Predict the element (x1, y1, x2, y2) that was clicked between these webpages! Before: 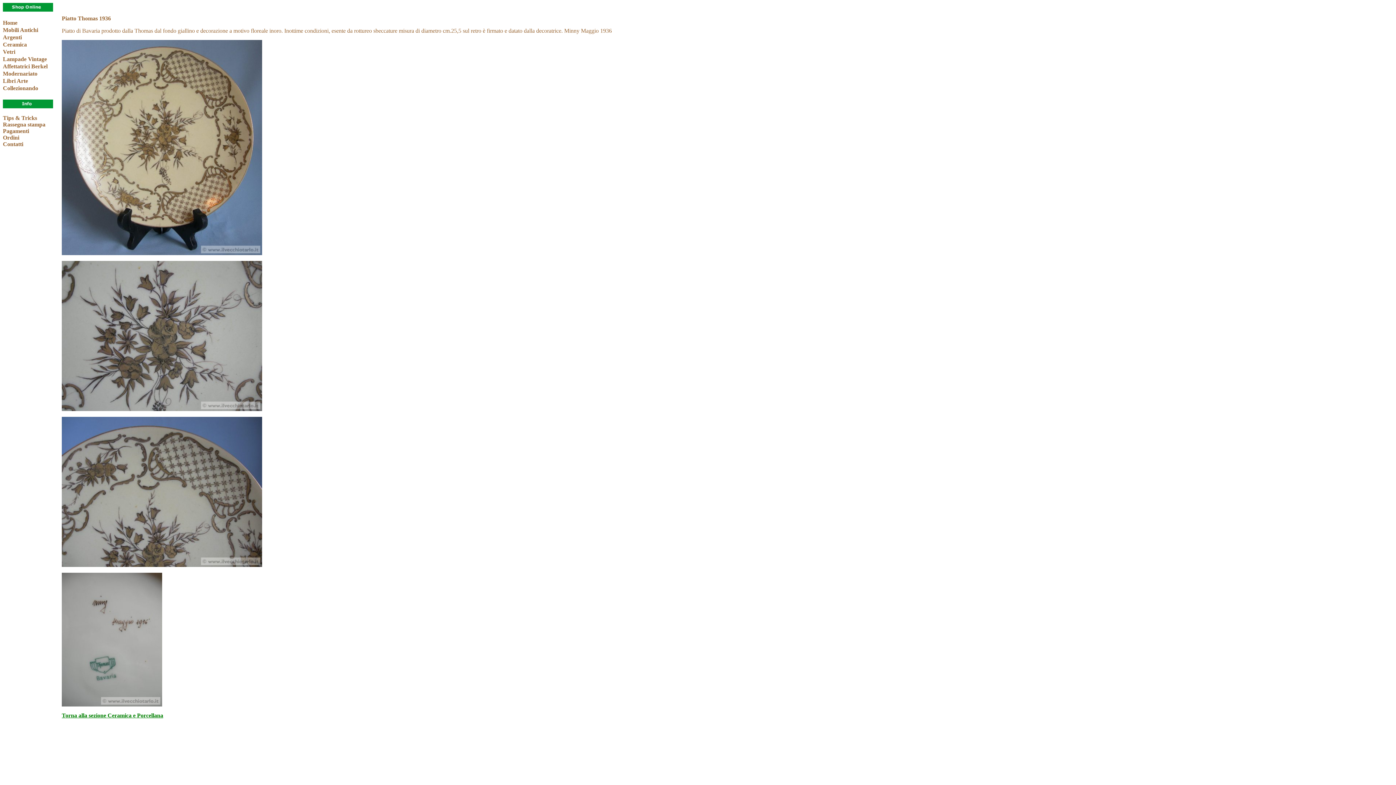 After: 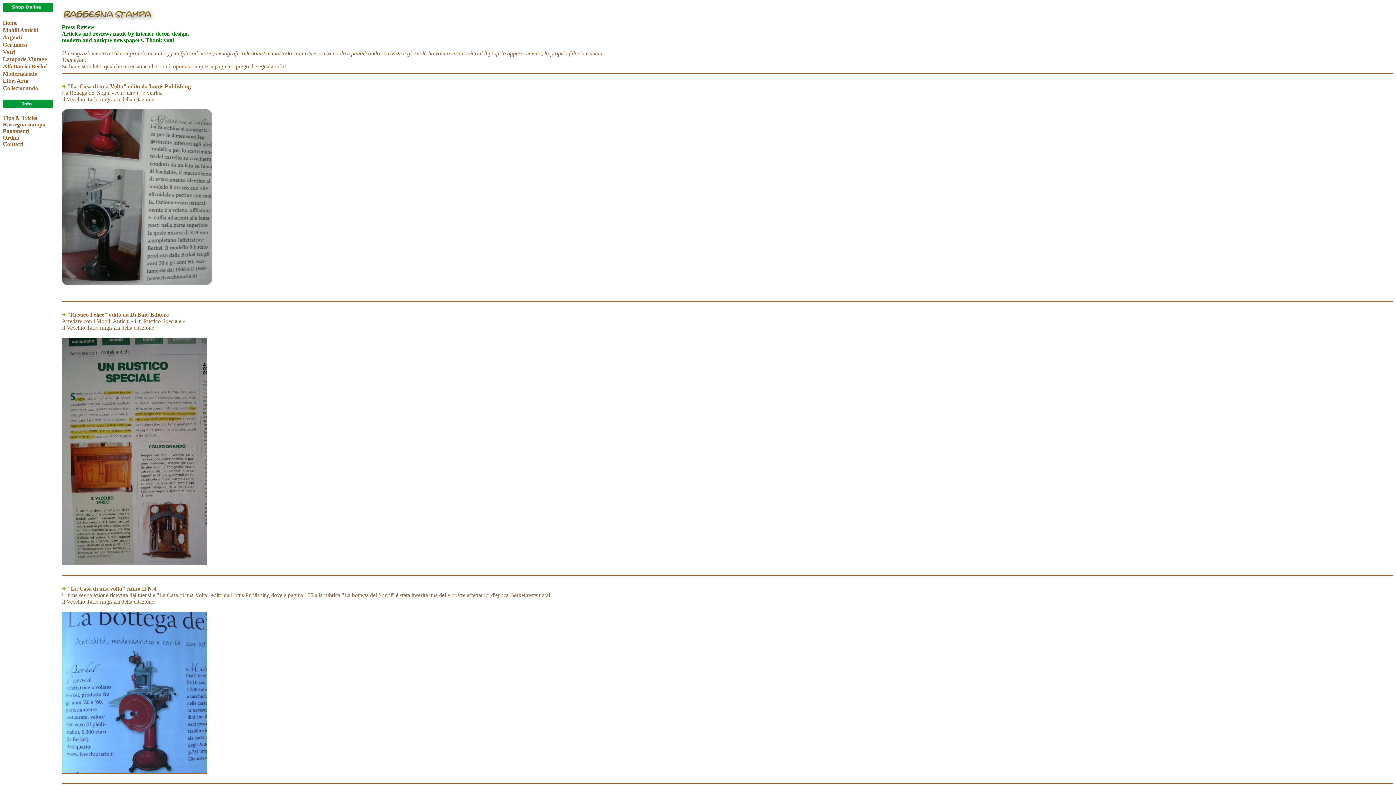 Action: label: Rassegna stampa bbox: (2, 121, 45, 127)